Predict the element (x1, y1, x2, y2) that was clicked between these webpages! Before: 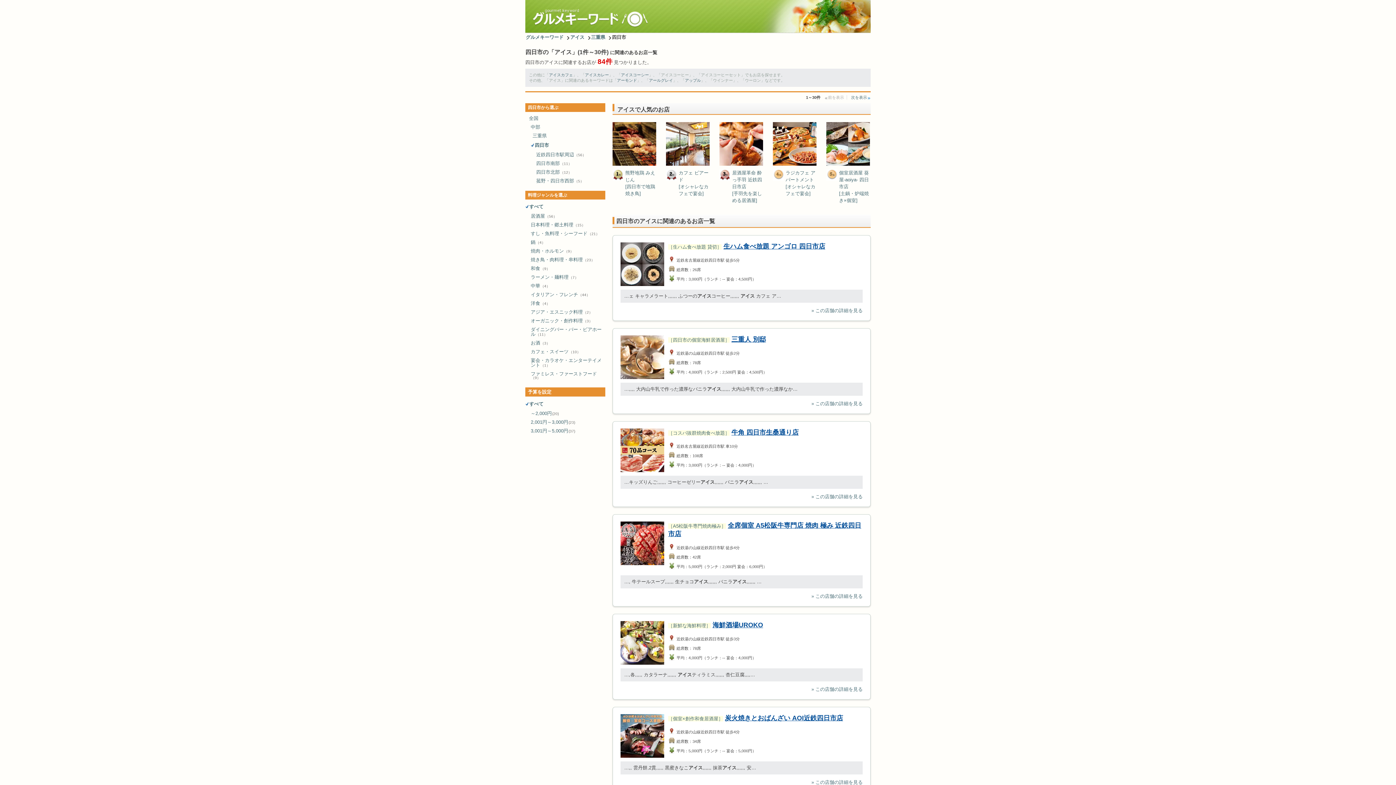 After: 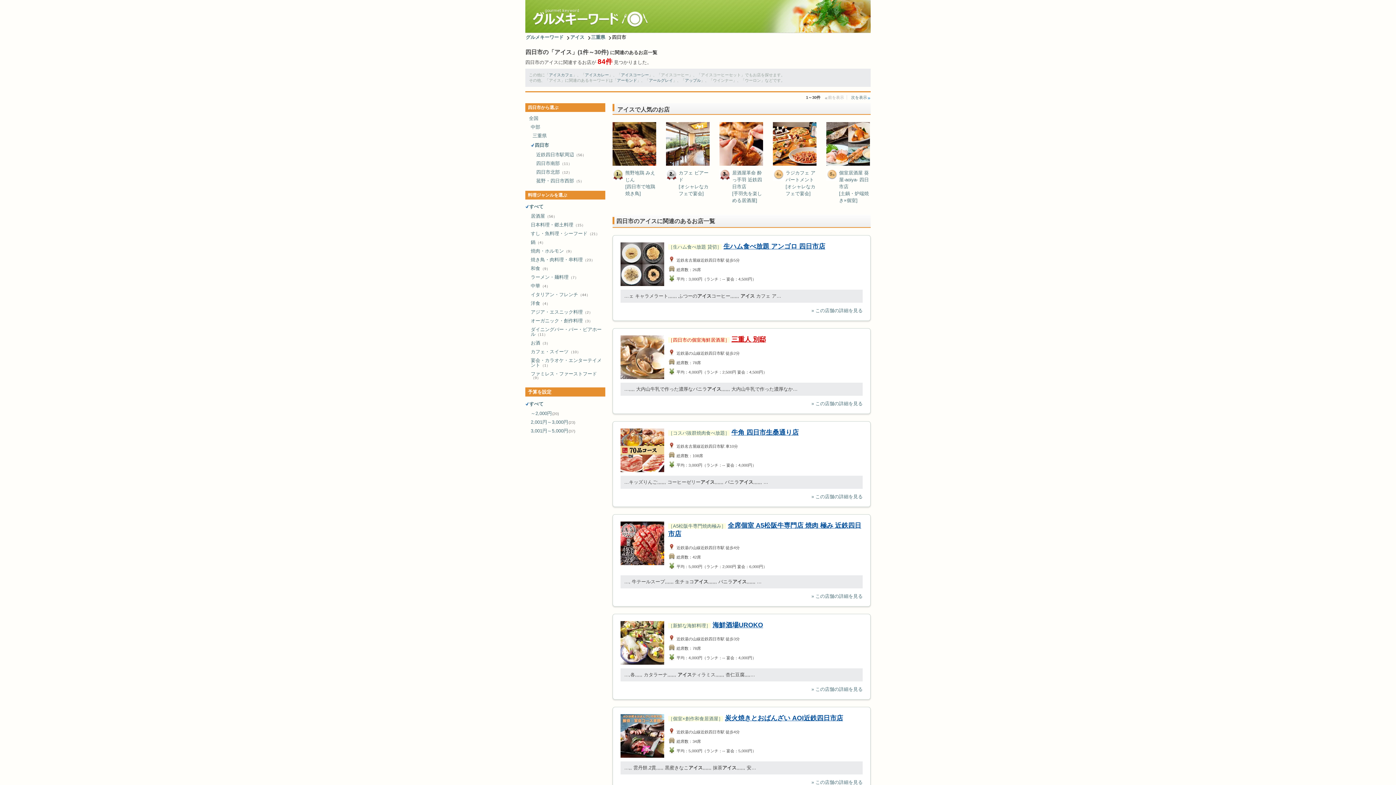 Action: bbox: (668, 337, 766, 342) label: ［四日市の個室海鮮居酒屋］三重人 別邸